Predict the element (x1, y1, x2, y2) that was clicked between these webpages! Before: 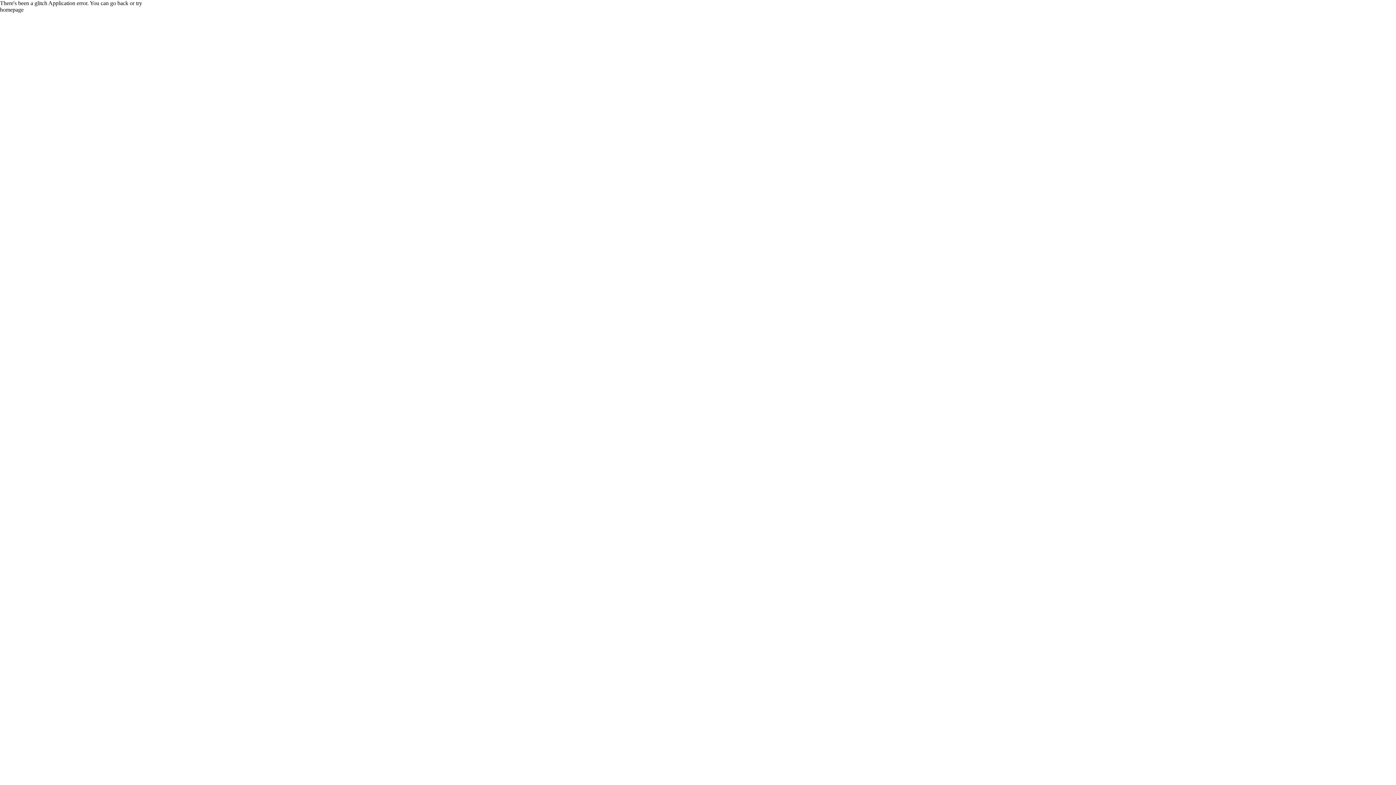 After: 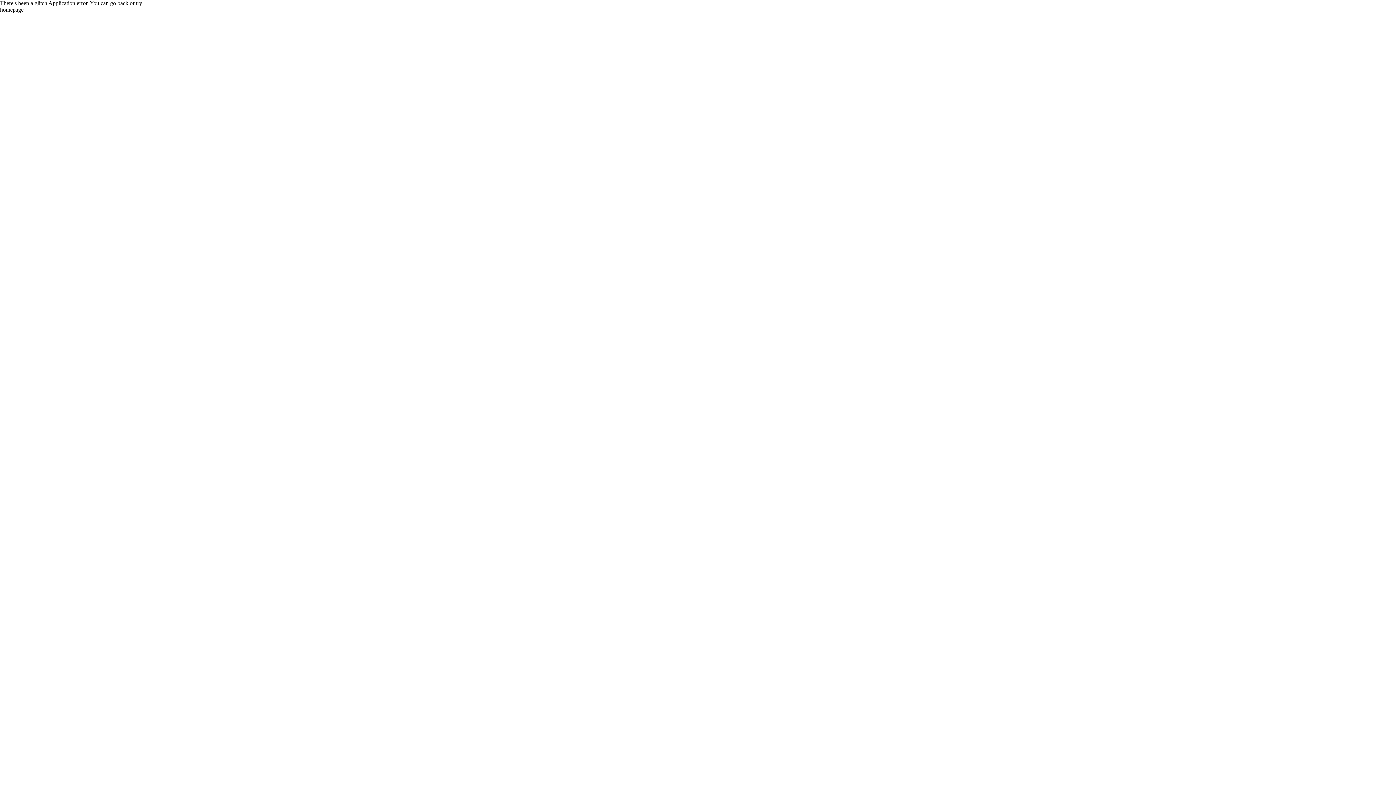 Action: bbox: (0, 6, 1396, 13) label: homepage